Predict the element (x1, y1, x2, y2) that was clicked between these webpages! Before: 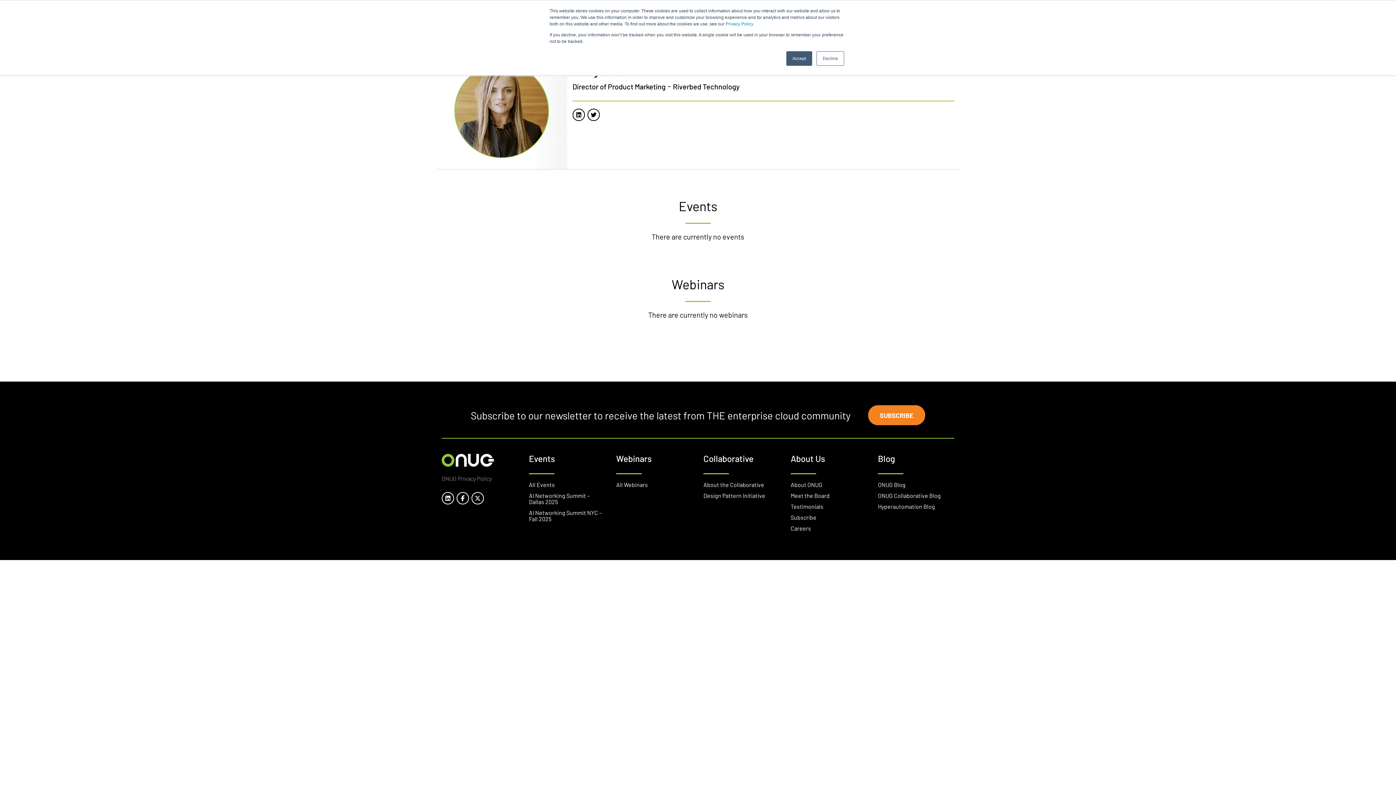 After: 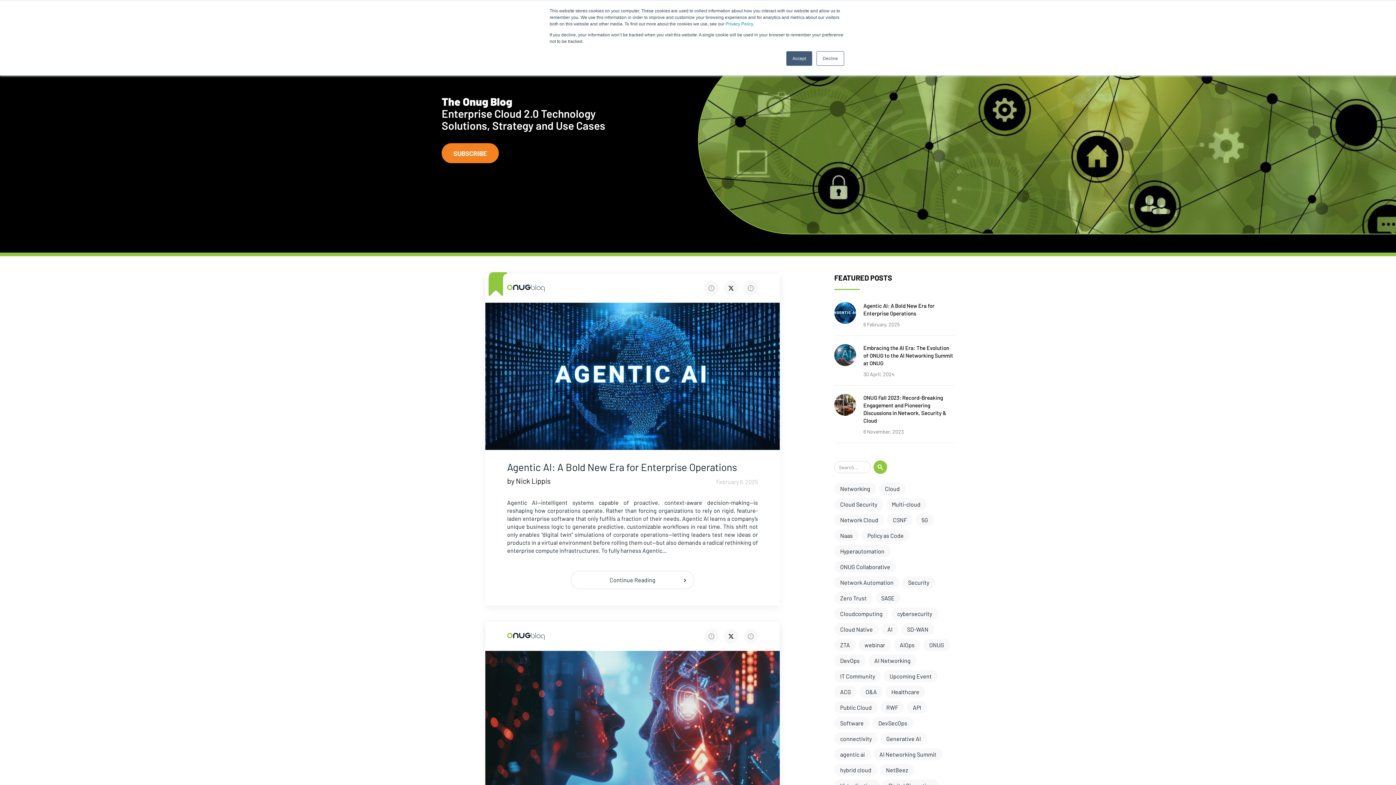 Action: bbox: (878, 481, 905, 488) label: ONUG Blog